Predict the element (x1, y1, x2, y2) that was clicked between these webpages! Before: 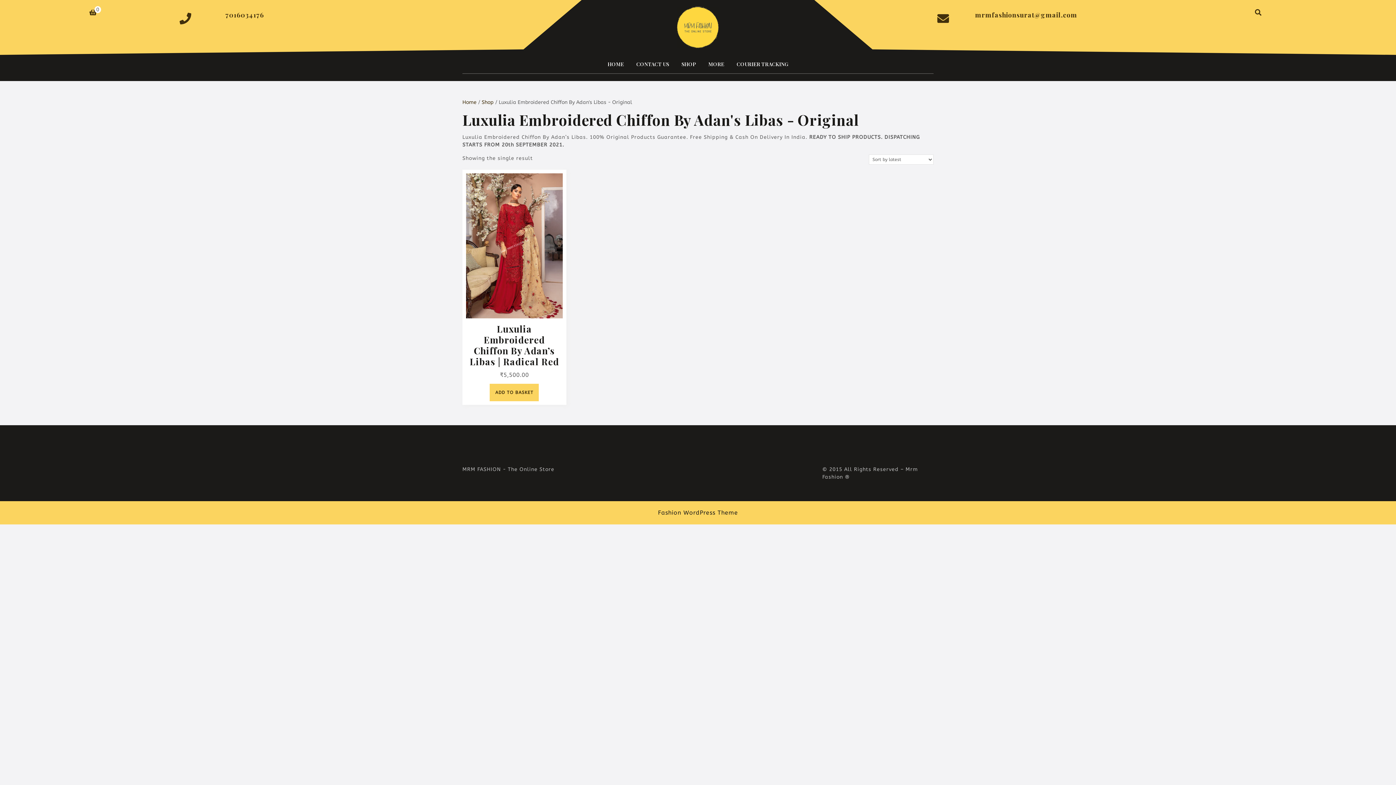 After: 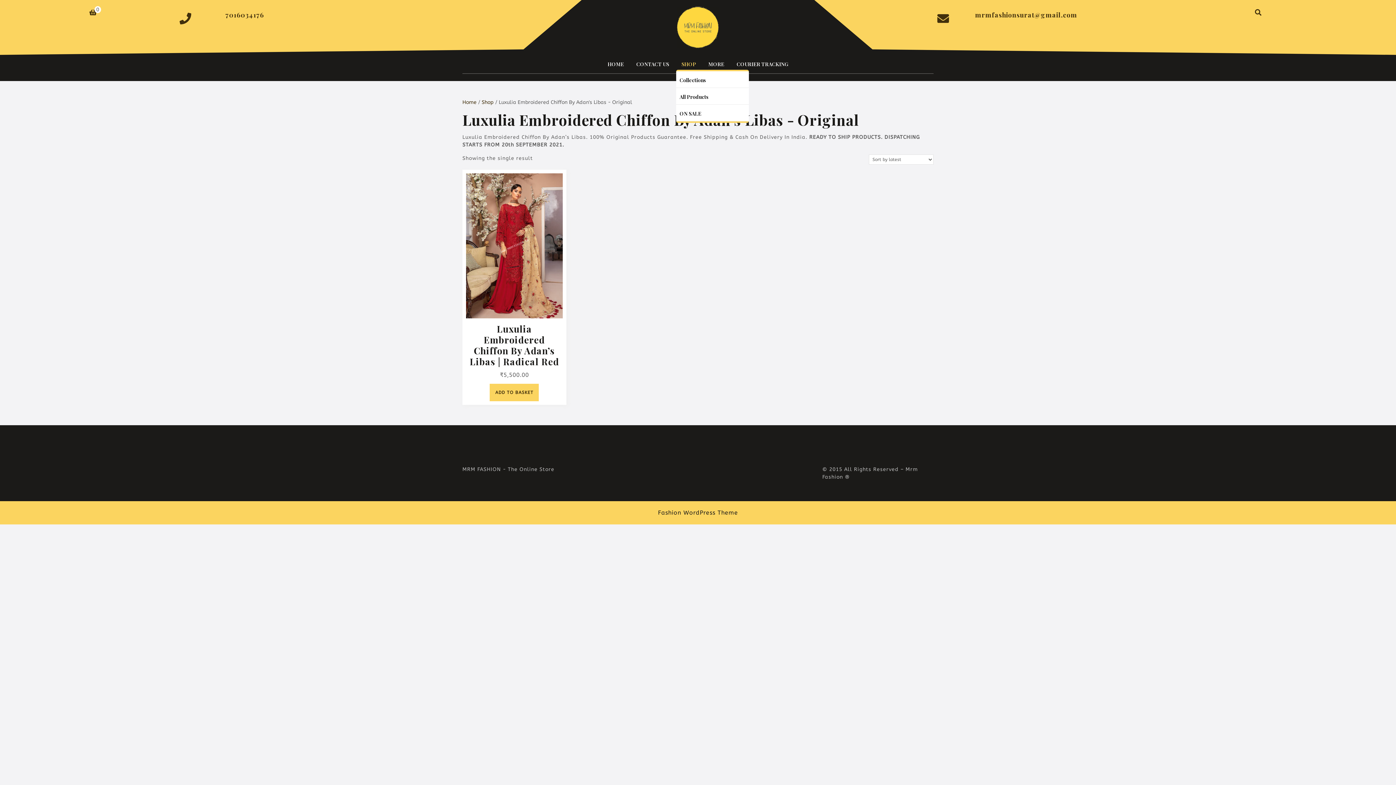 Action: bbox: (676, 54, 701, 73) label: SHOP